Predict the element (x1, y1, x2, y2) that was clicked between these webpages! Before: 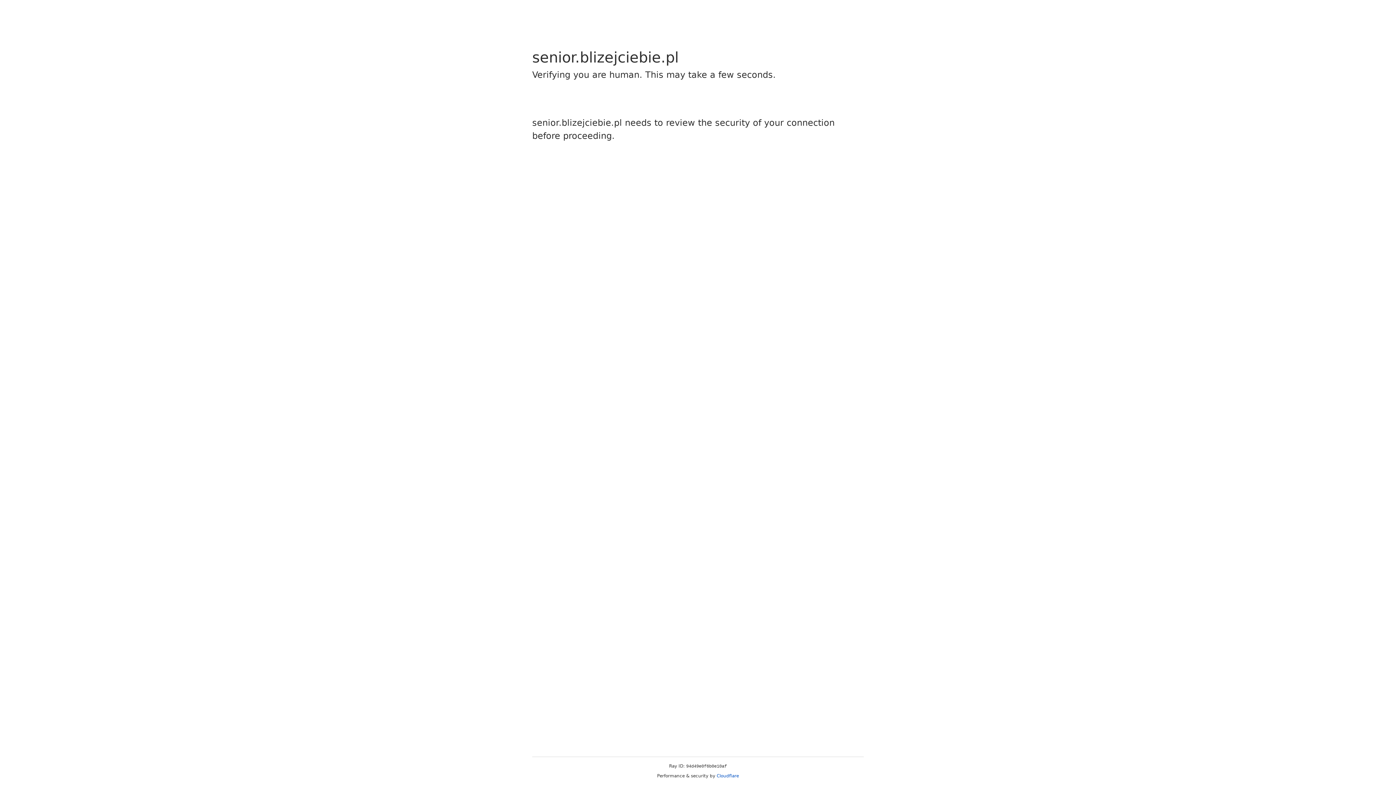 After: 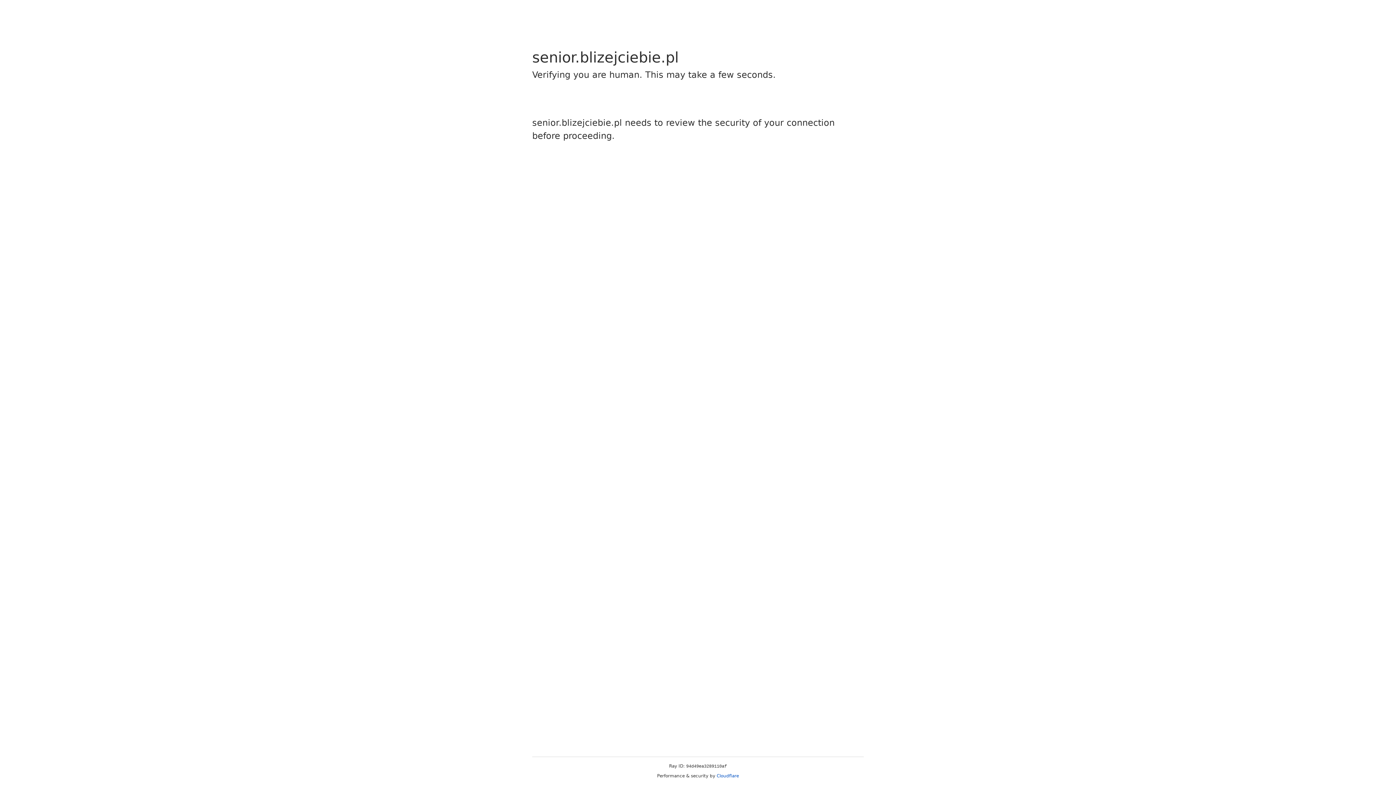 Action: label: Cloudflare bbox: (716, 773, 739, 778)